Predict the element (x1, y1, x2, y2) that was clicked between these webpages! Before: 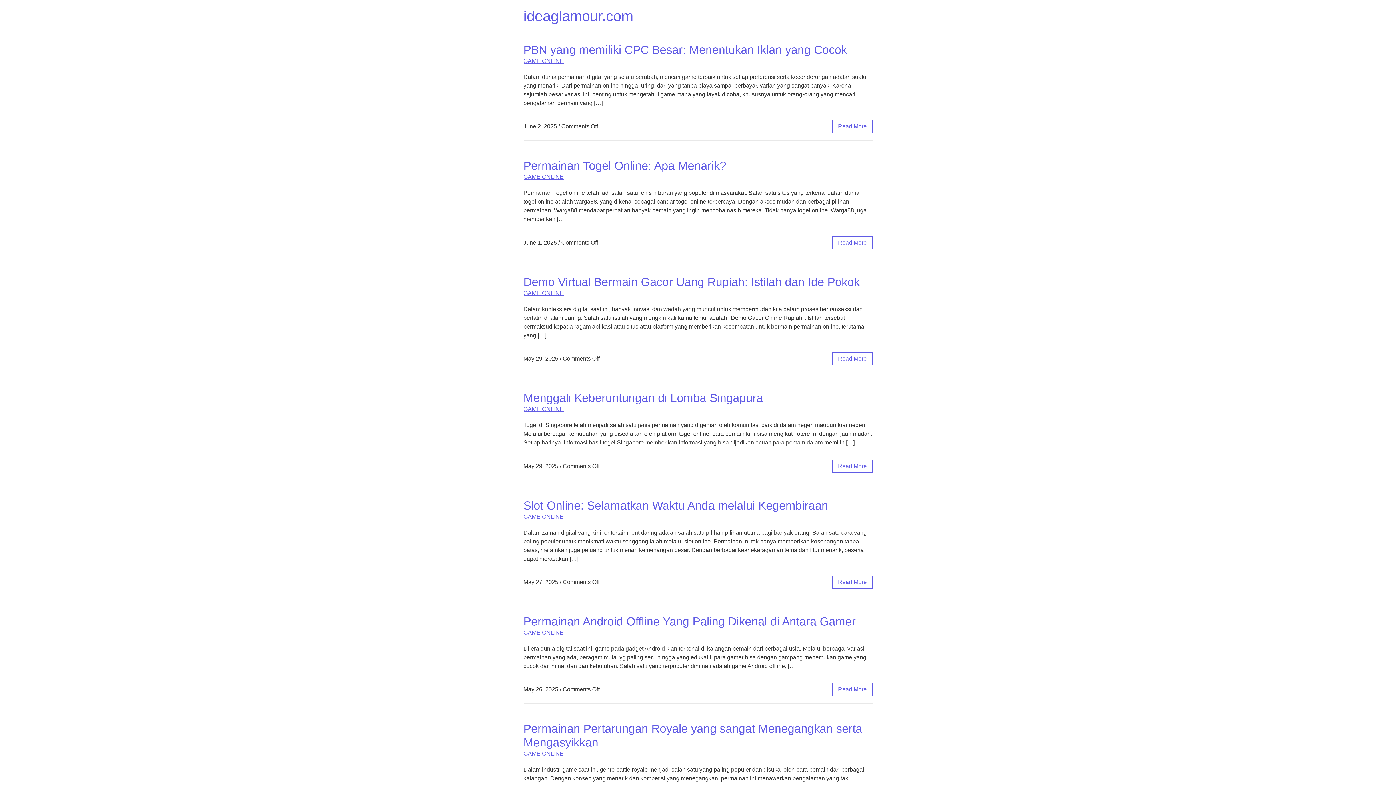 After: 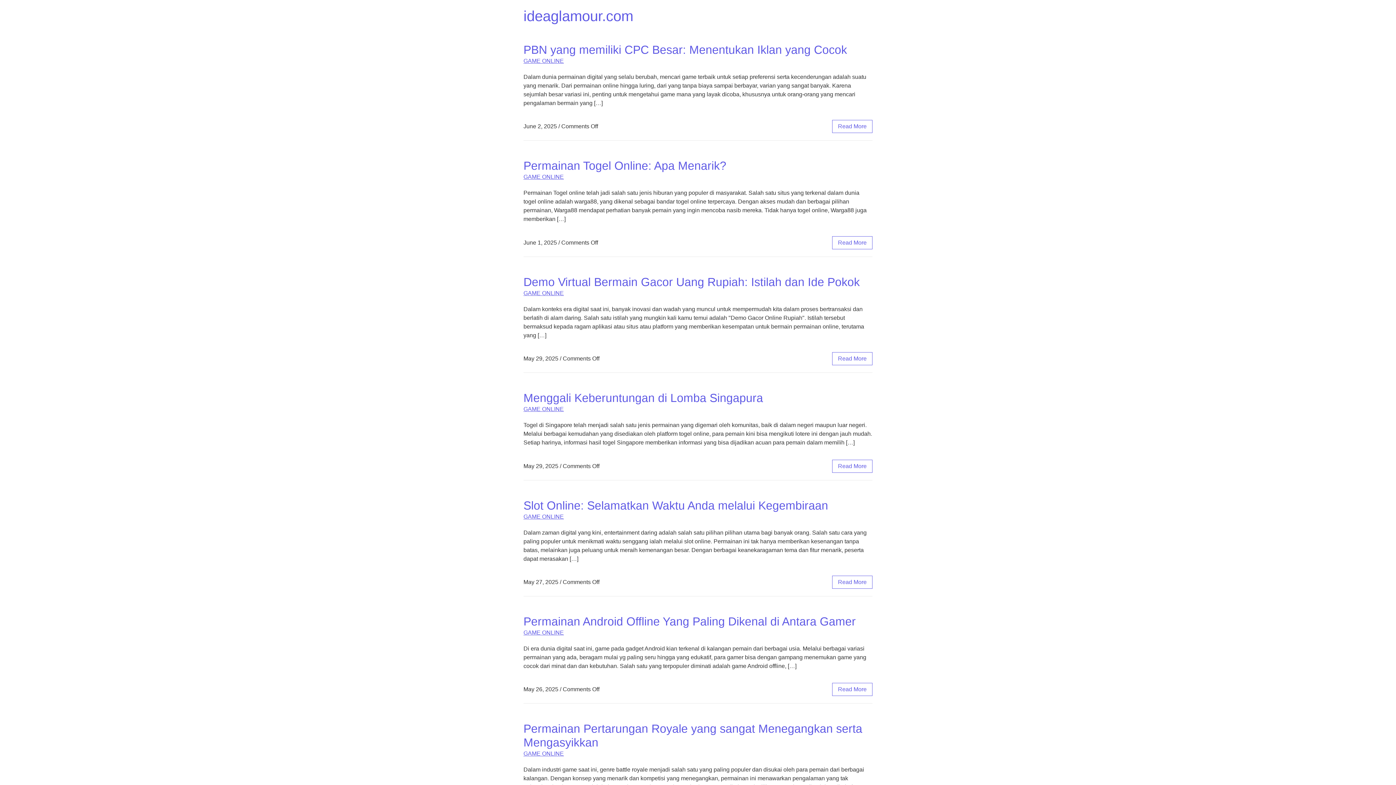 Action: bbox: (523, 391, 763, 404) label: Menggali Keberuntungan di Lomba Singapura